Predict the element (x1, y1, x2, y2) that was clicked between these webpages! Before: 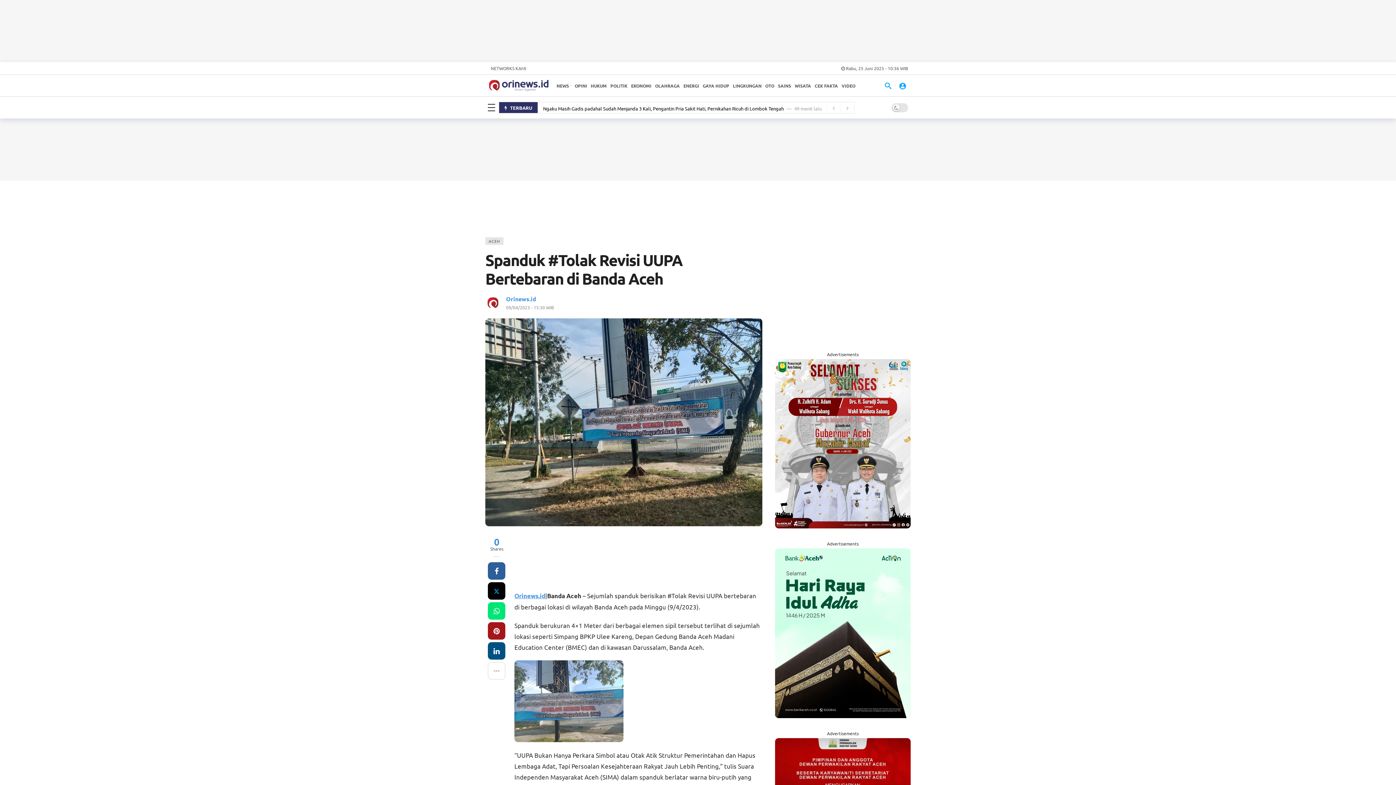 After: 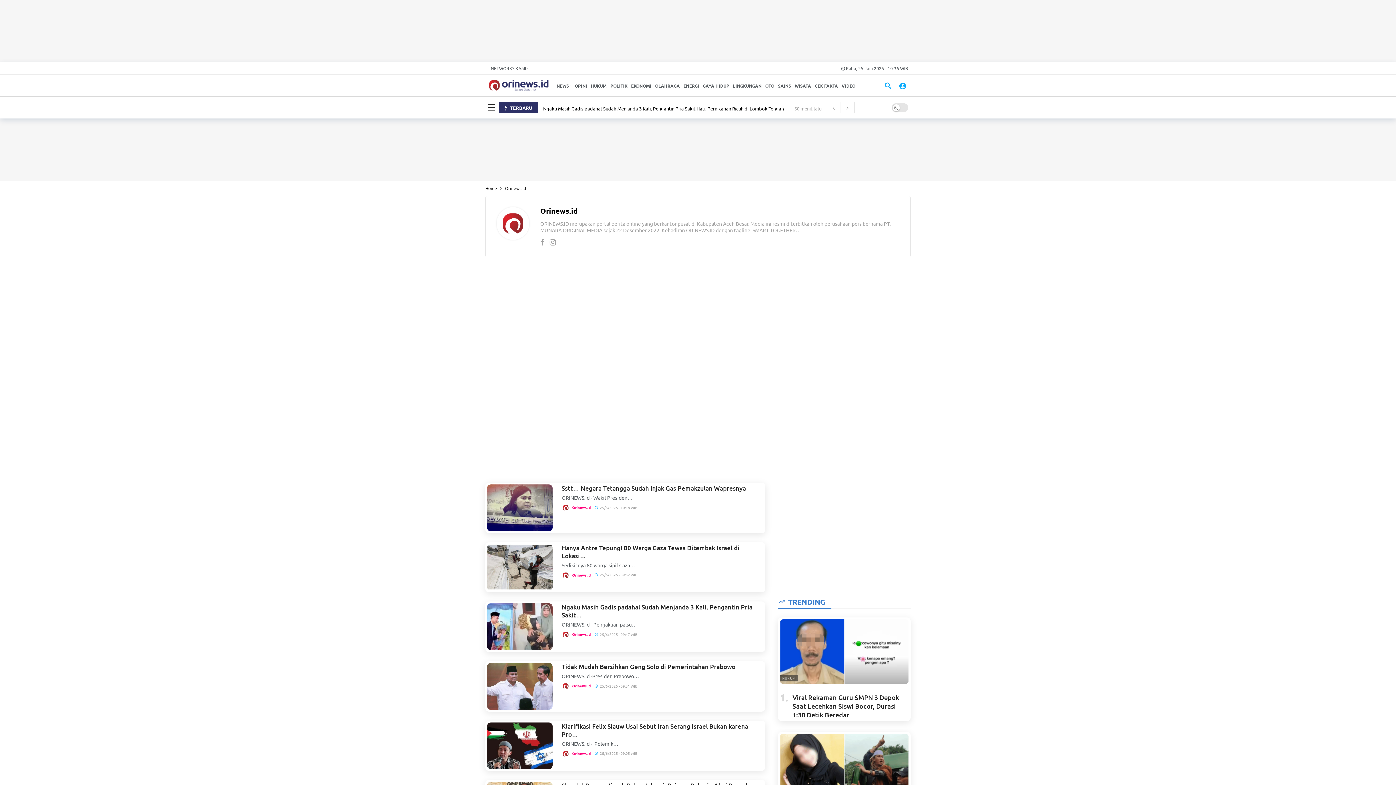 Action: label: Orinews.id bbox: (506, 295, 536, 302)